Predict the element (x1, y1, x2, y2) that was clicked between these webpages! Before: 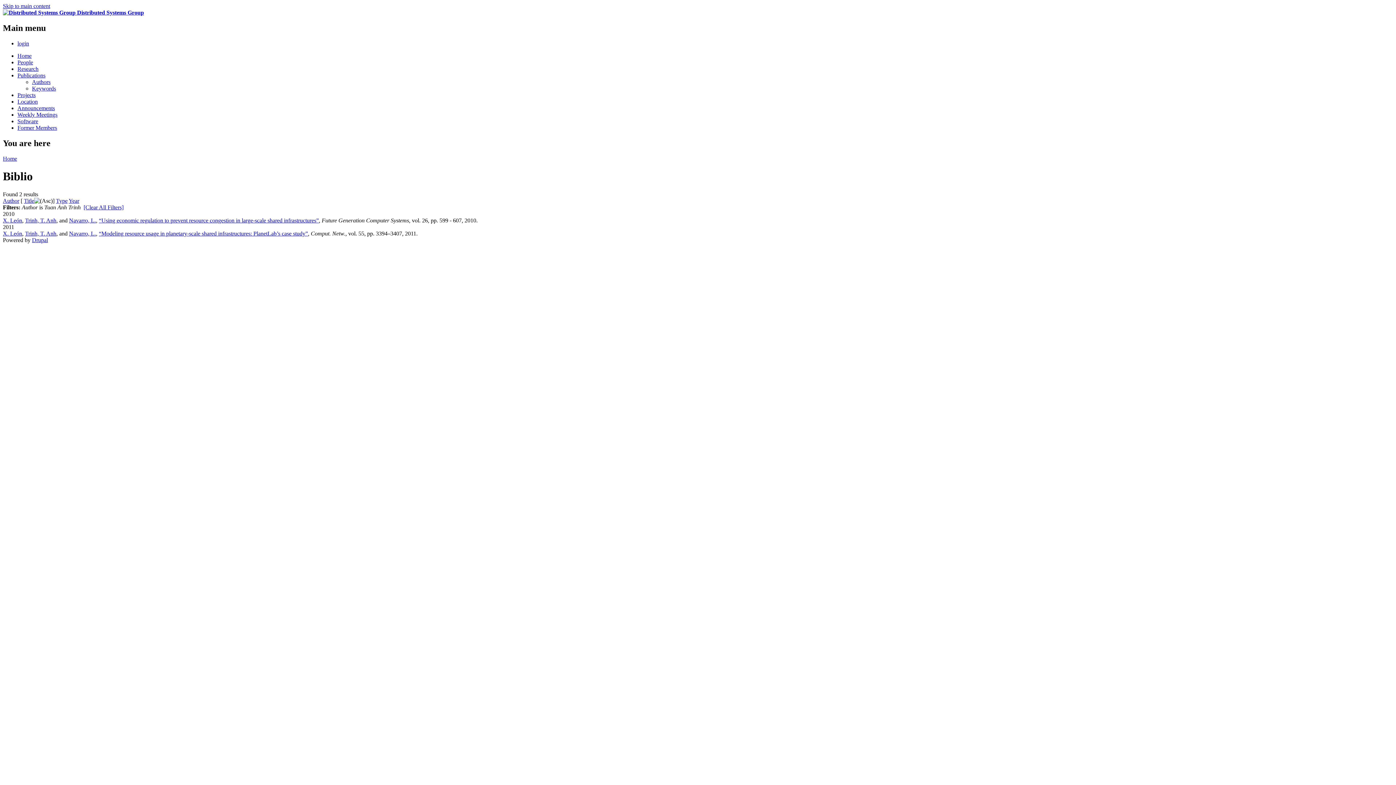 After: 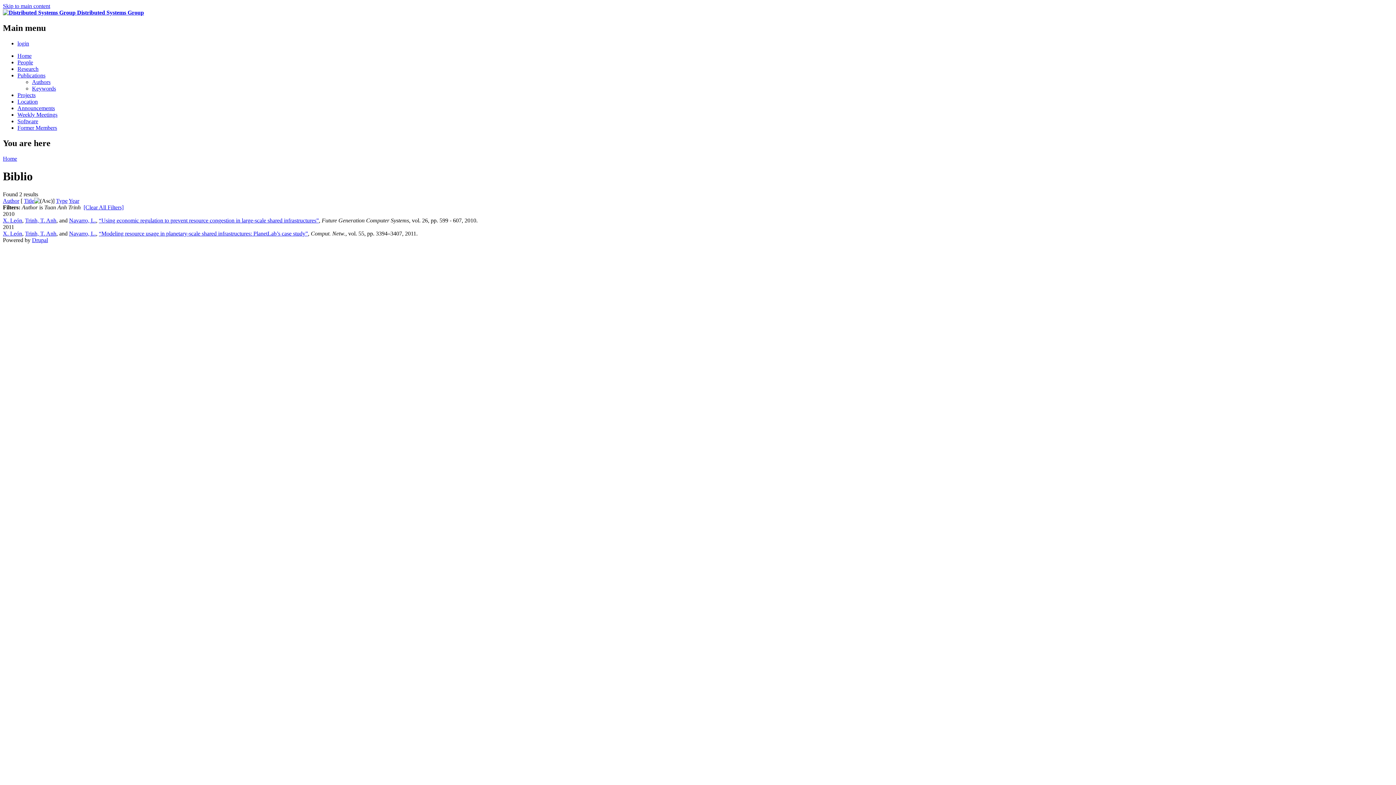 Action: bbox: (2, 2, 50, 9) label: Skip to main content